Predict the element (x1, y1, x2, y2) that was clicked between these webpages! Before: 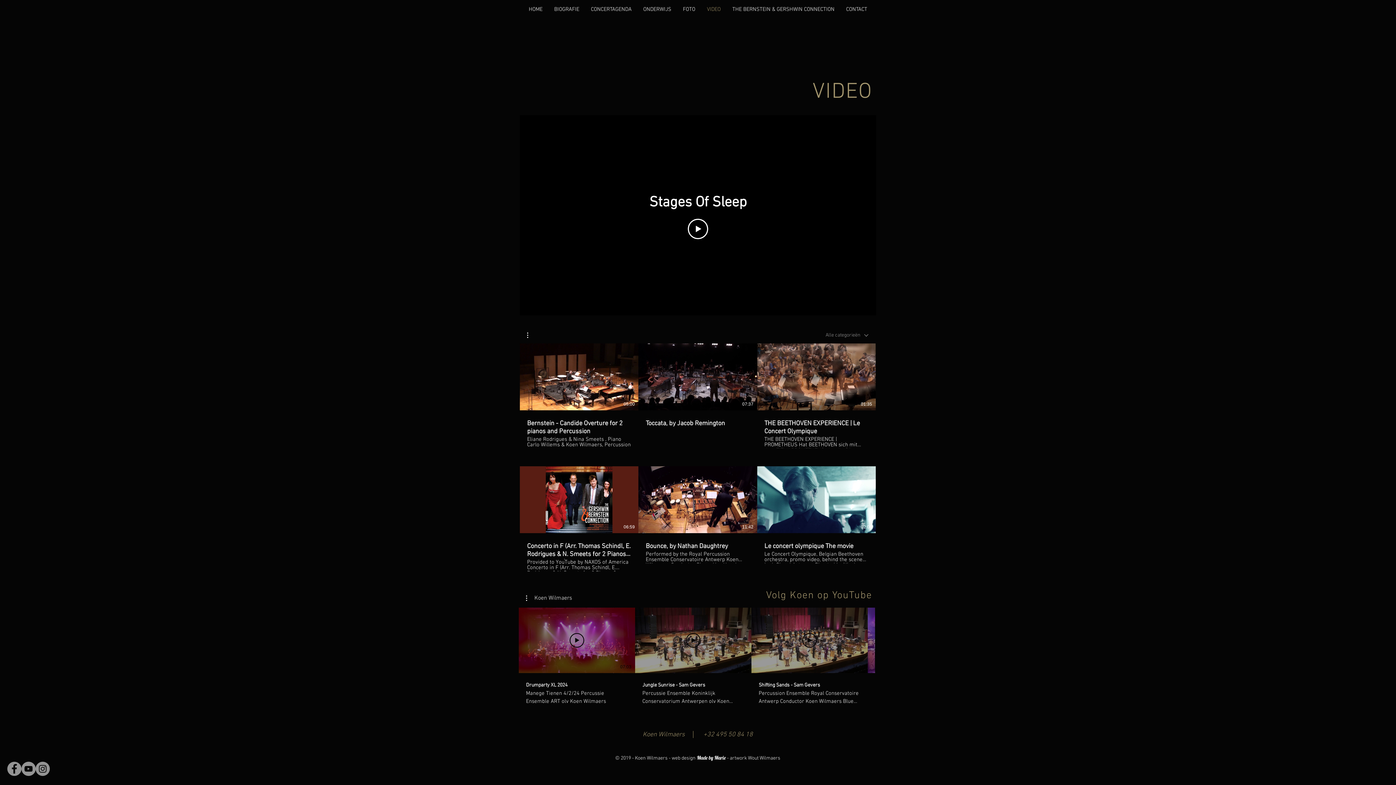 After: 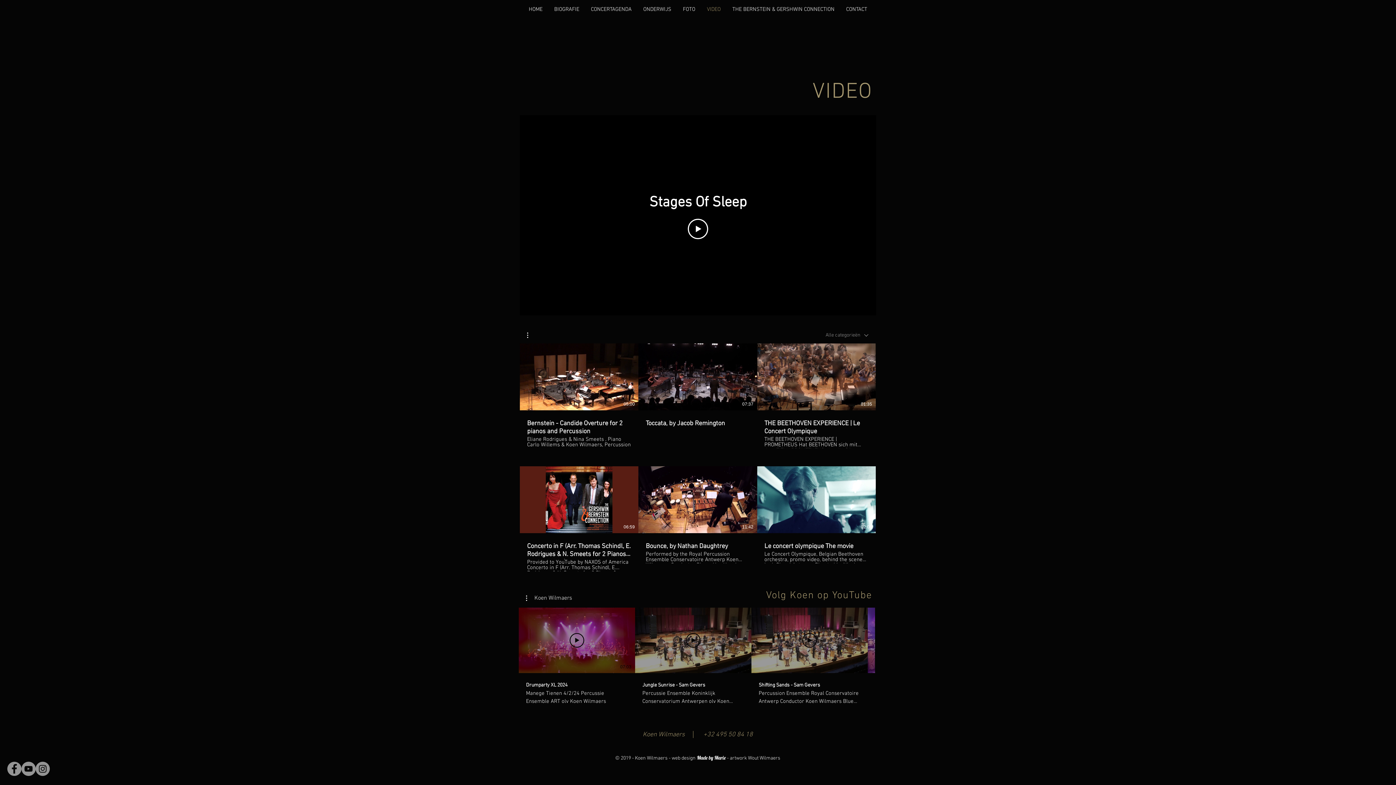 Action: bbox: (748, 755, 780, 761) label: Wout Wilmaers